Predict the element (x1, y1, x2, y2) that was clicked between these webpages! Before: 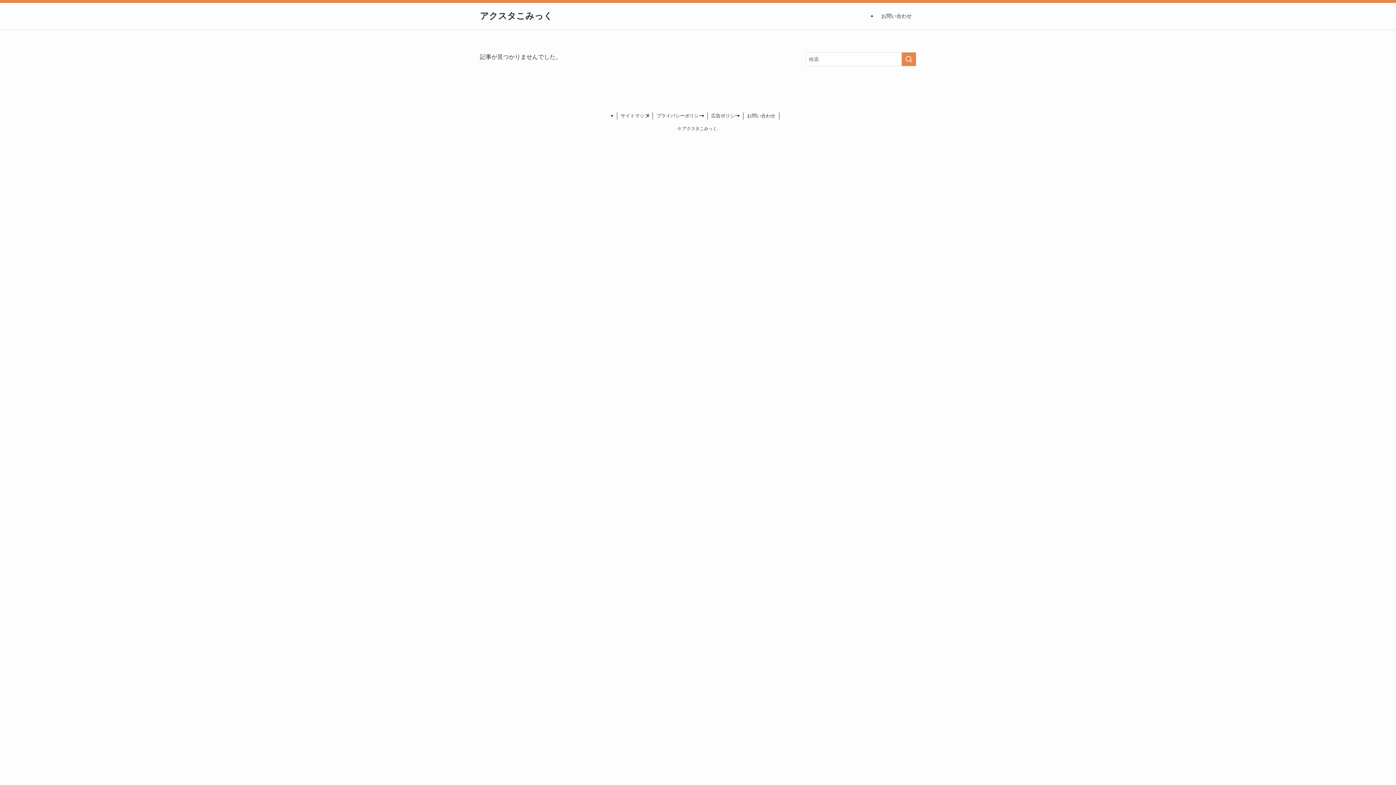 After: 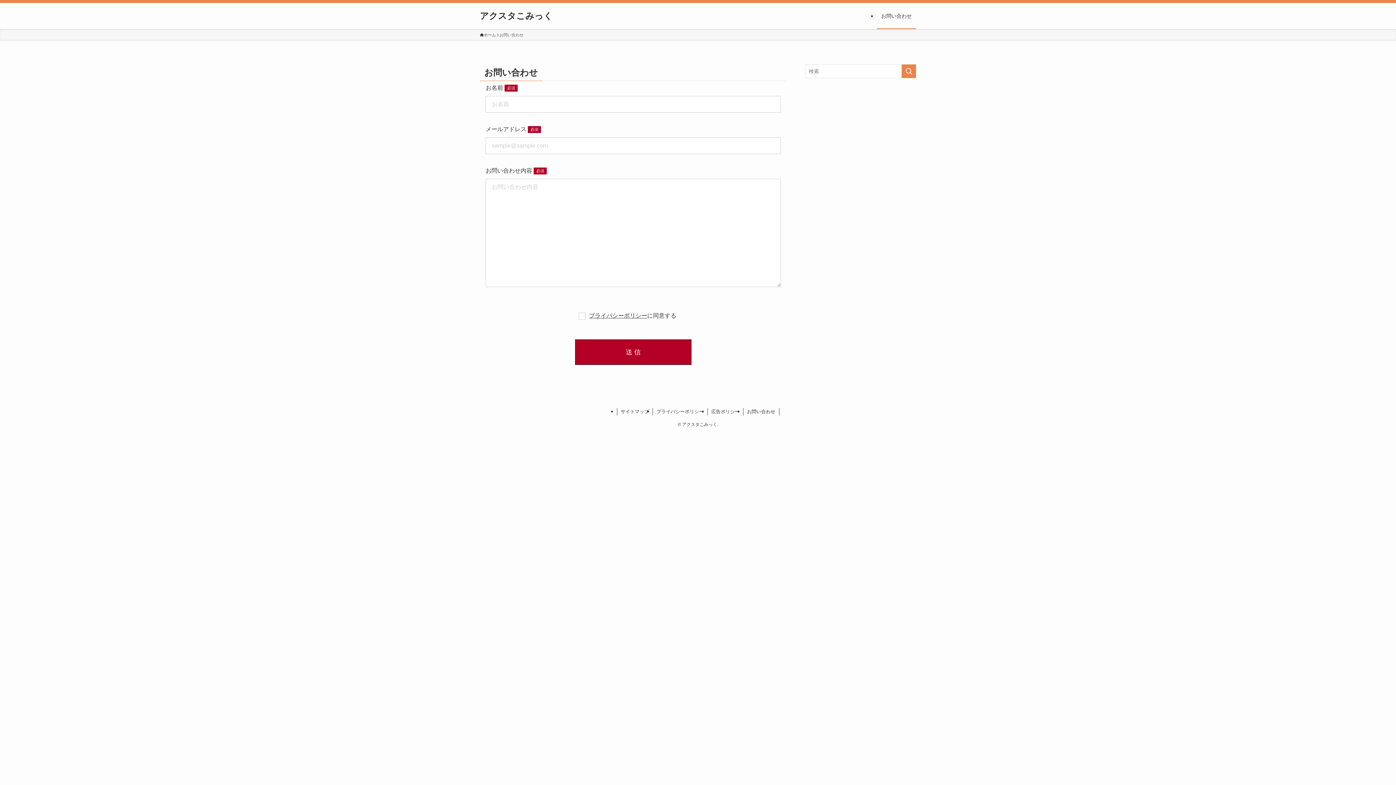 Action: bbox: (743, 112, 779, 119) label: お問い合わせ